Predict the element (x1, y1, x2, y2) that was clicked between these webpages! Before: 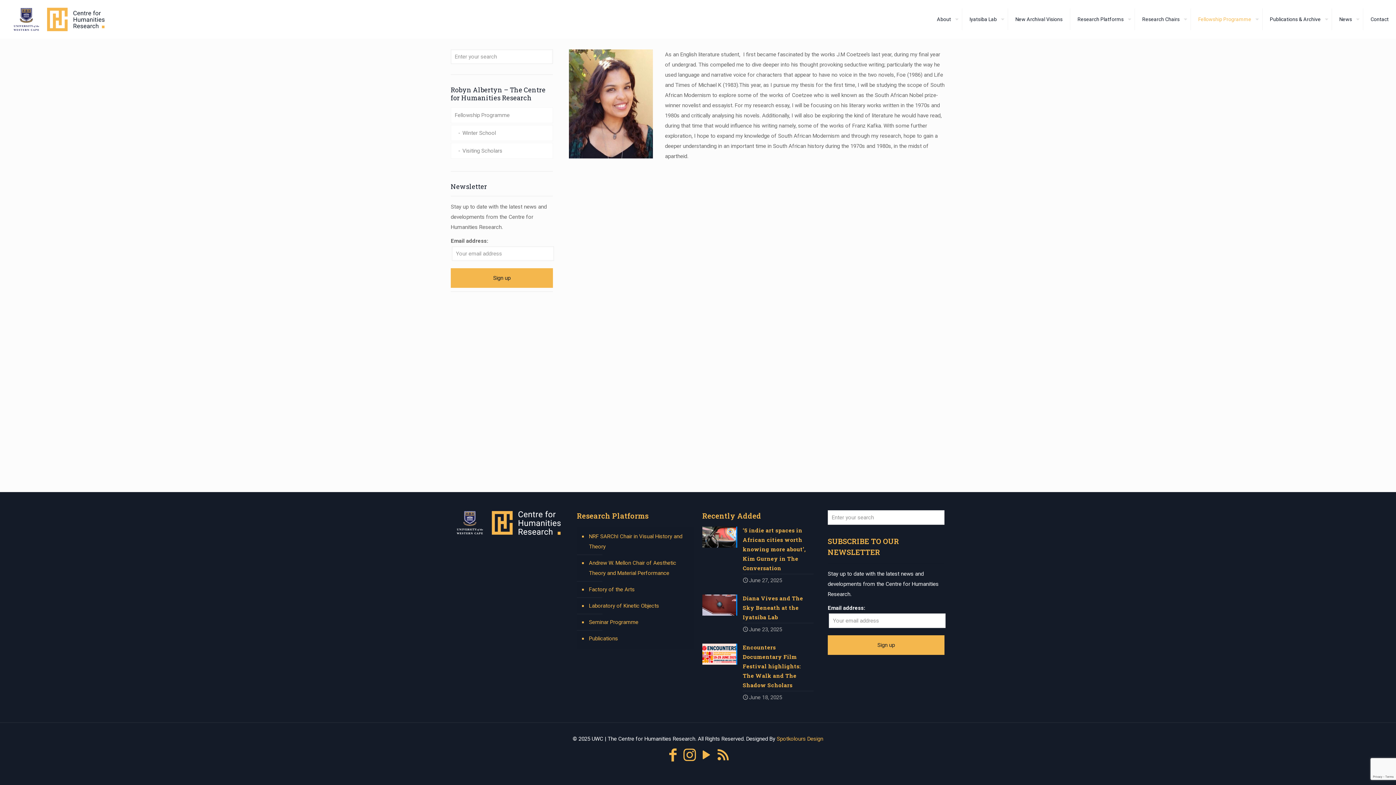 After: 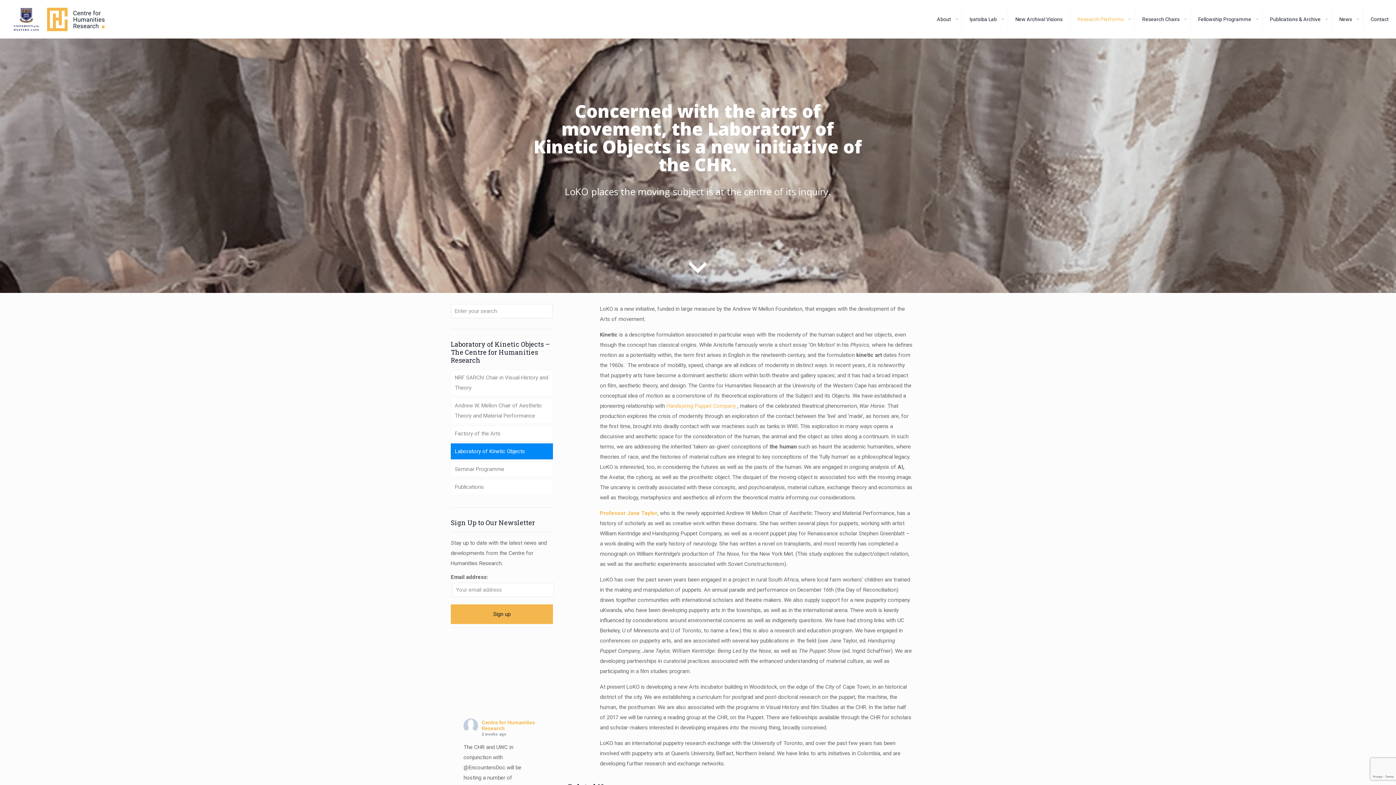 Action: bbox: (588, 598, 690, 614) label: Laboratory of Kinetic Objects